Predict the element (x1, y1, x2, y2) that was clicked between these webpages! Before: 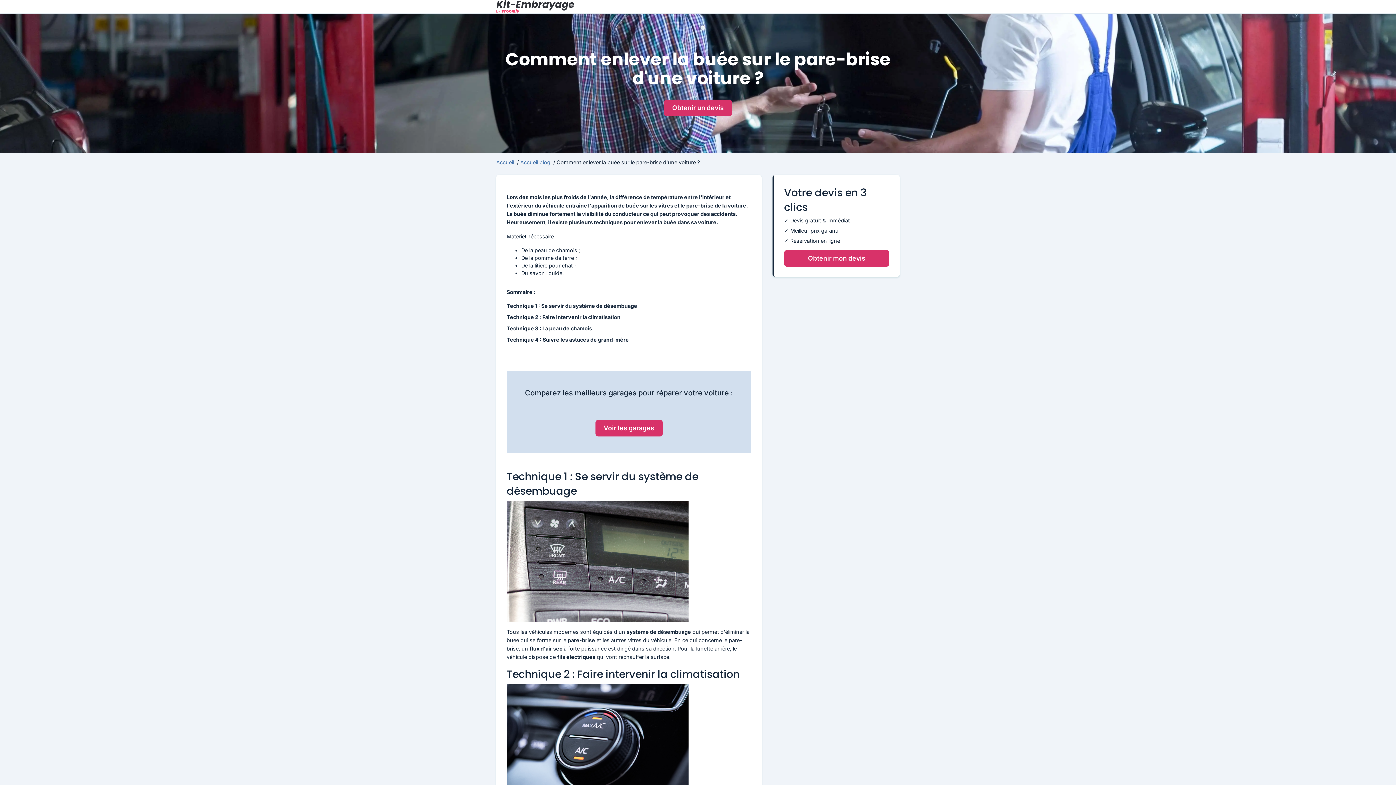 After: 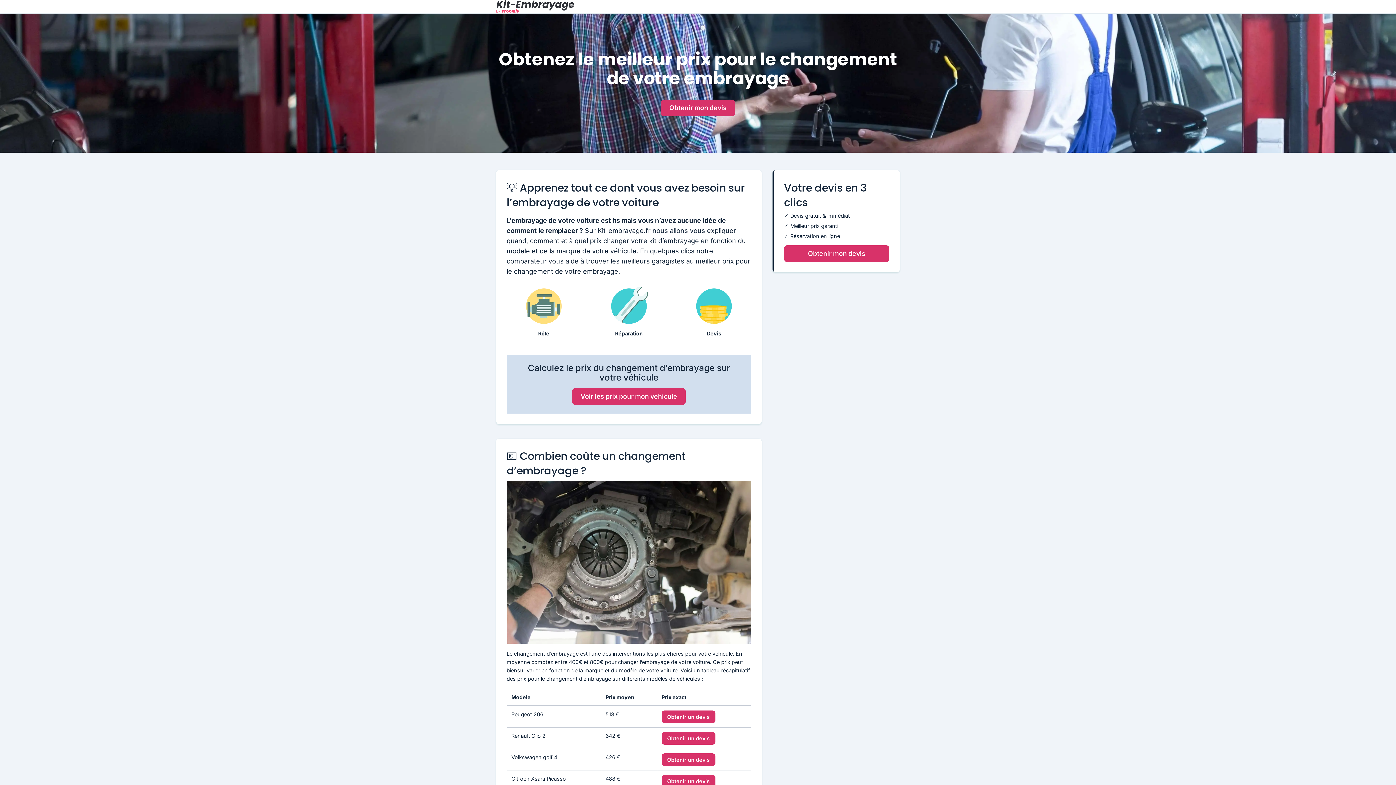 Action: bbox: (490, 0, 905, 13)